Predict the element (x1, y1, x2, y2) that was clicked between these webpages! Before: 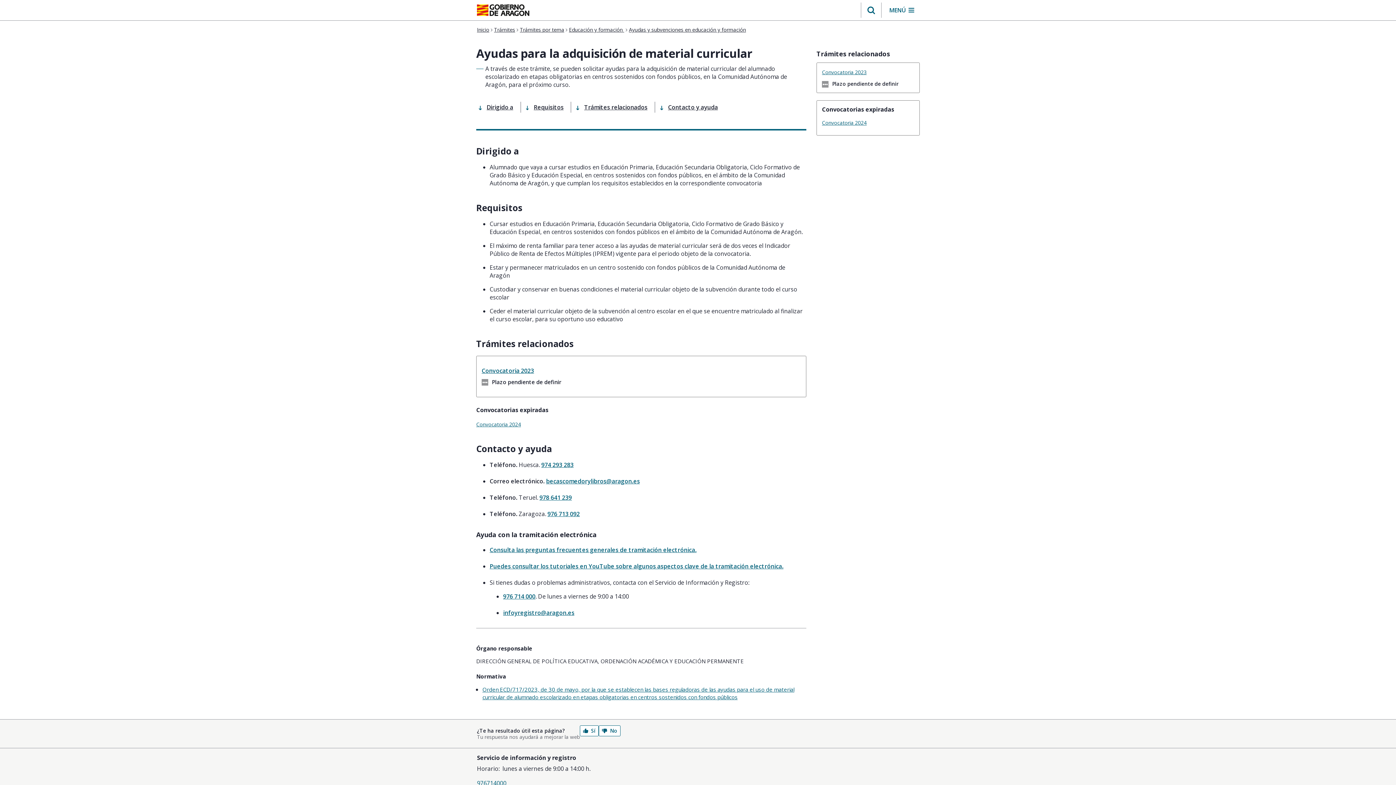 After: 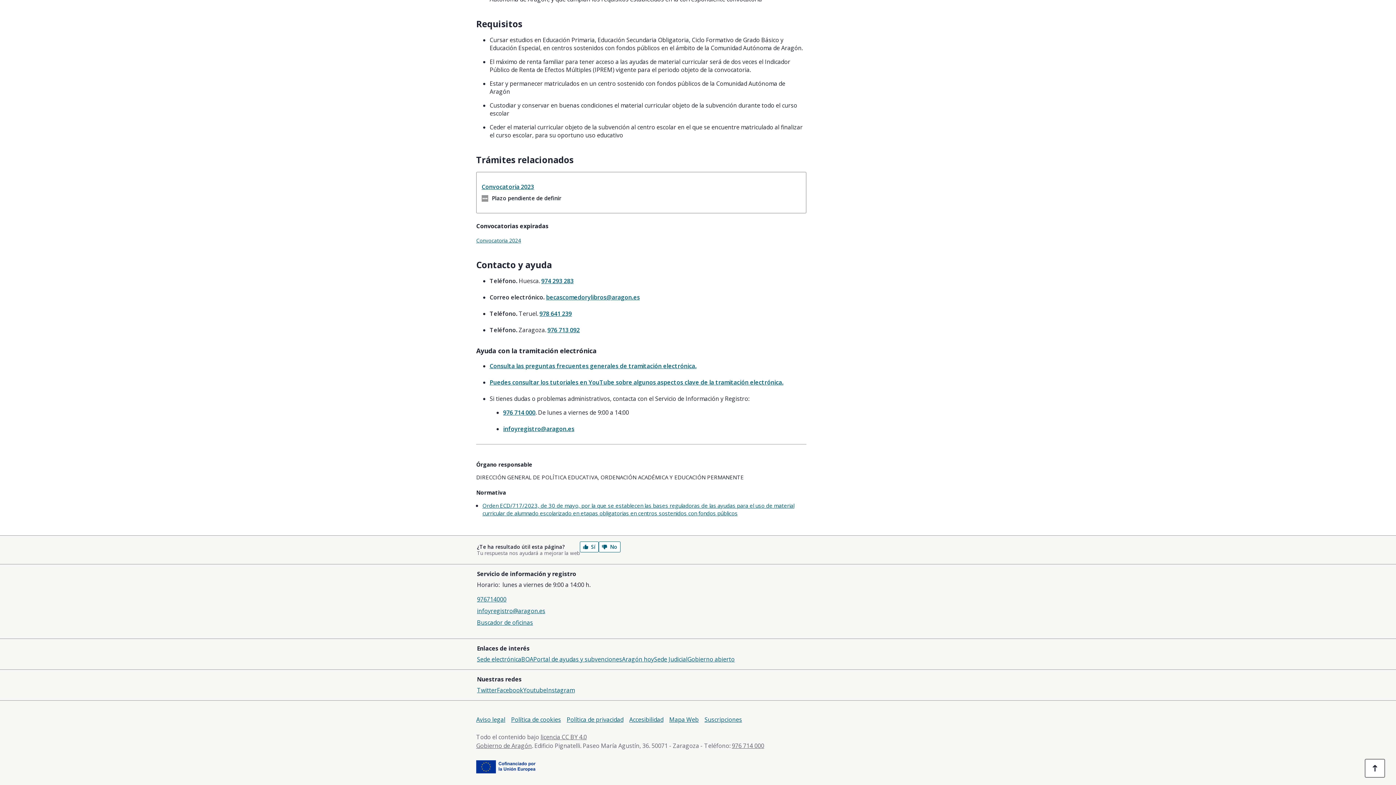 Action: bbox: (655, 101, 725, 112) label: Ir a la sección 'Contacto y ayuda' de esta página